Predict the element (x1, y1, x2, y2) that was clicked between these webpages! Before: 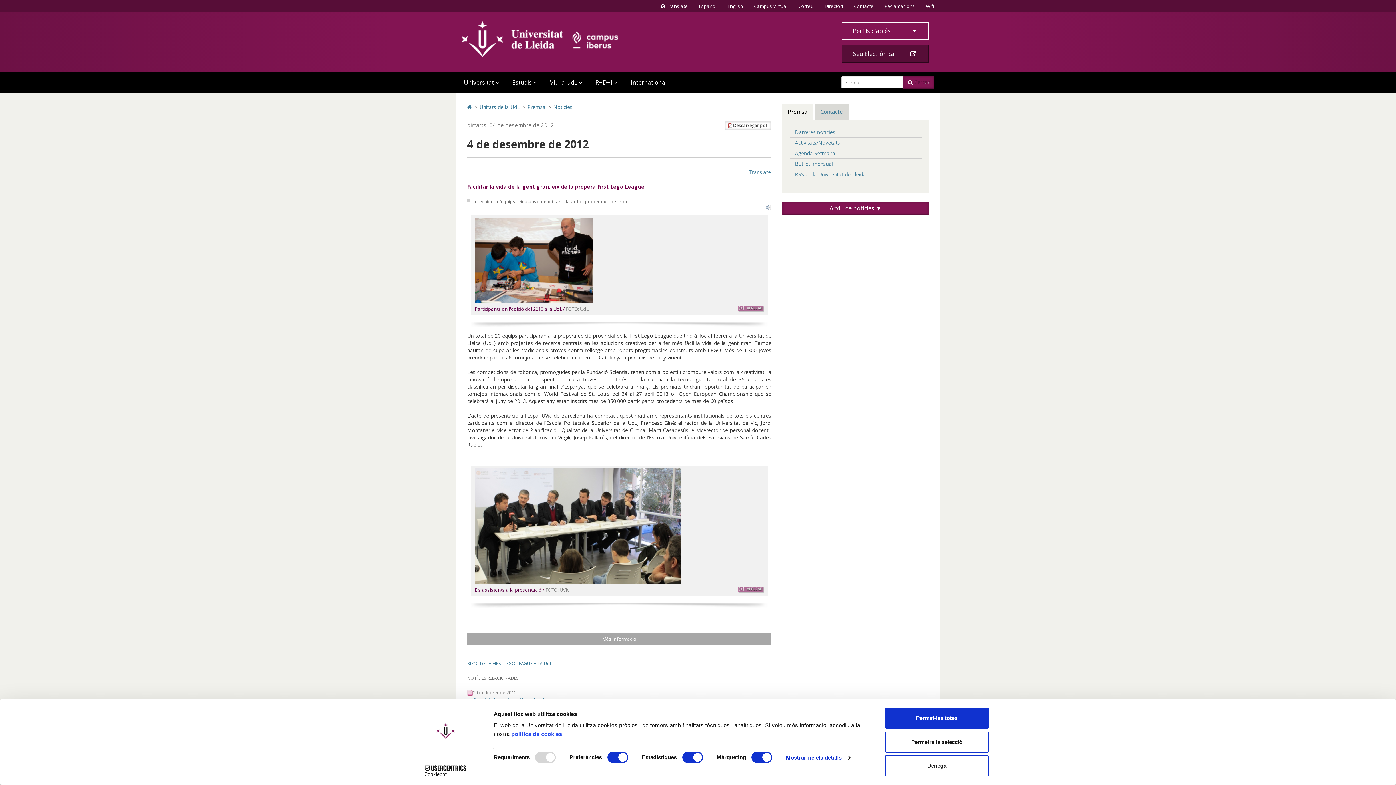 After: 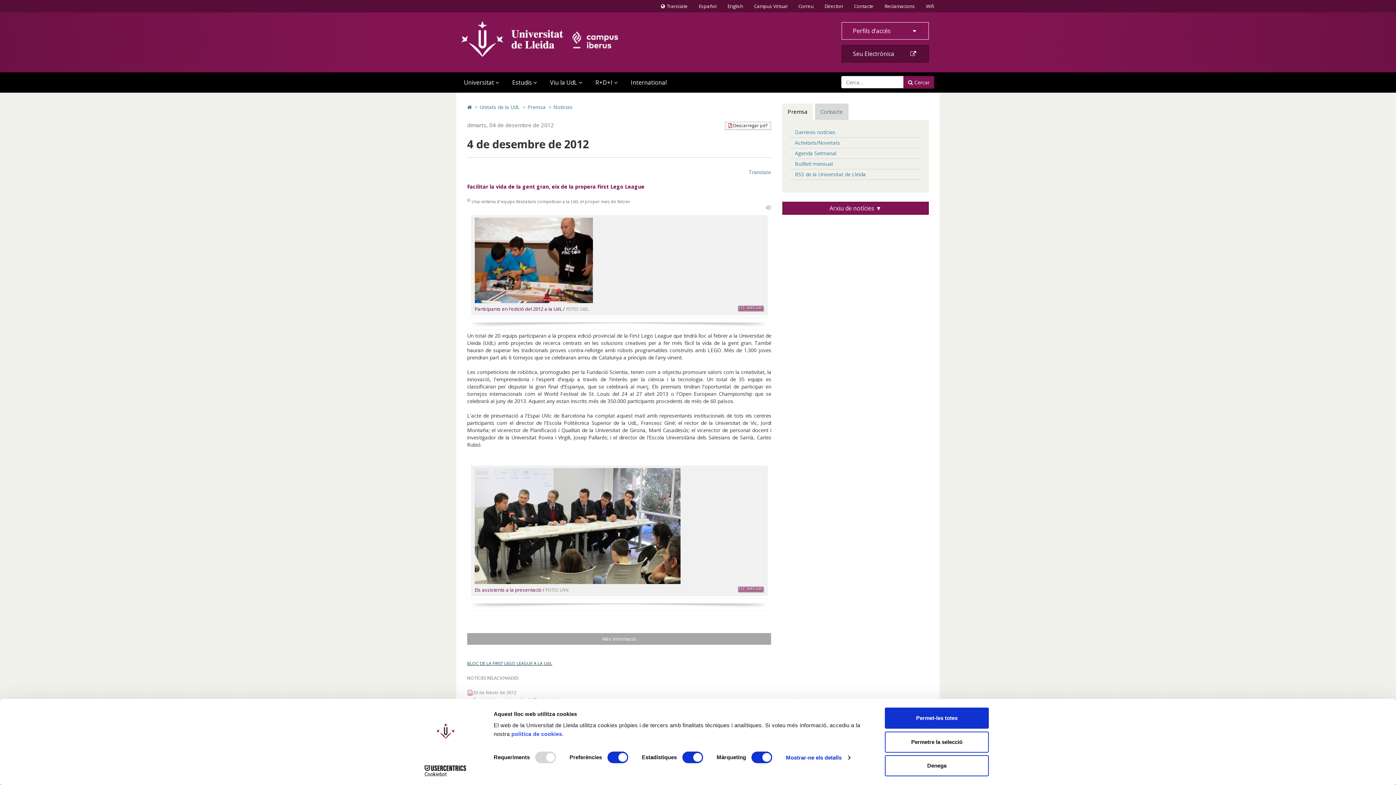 Action: label: BLOC DE LA FIRST LEGO LEAGUE A LA UdL bbox: (467, 660, 552, 667)